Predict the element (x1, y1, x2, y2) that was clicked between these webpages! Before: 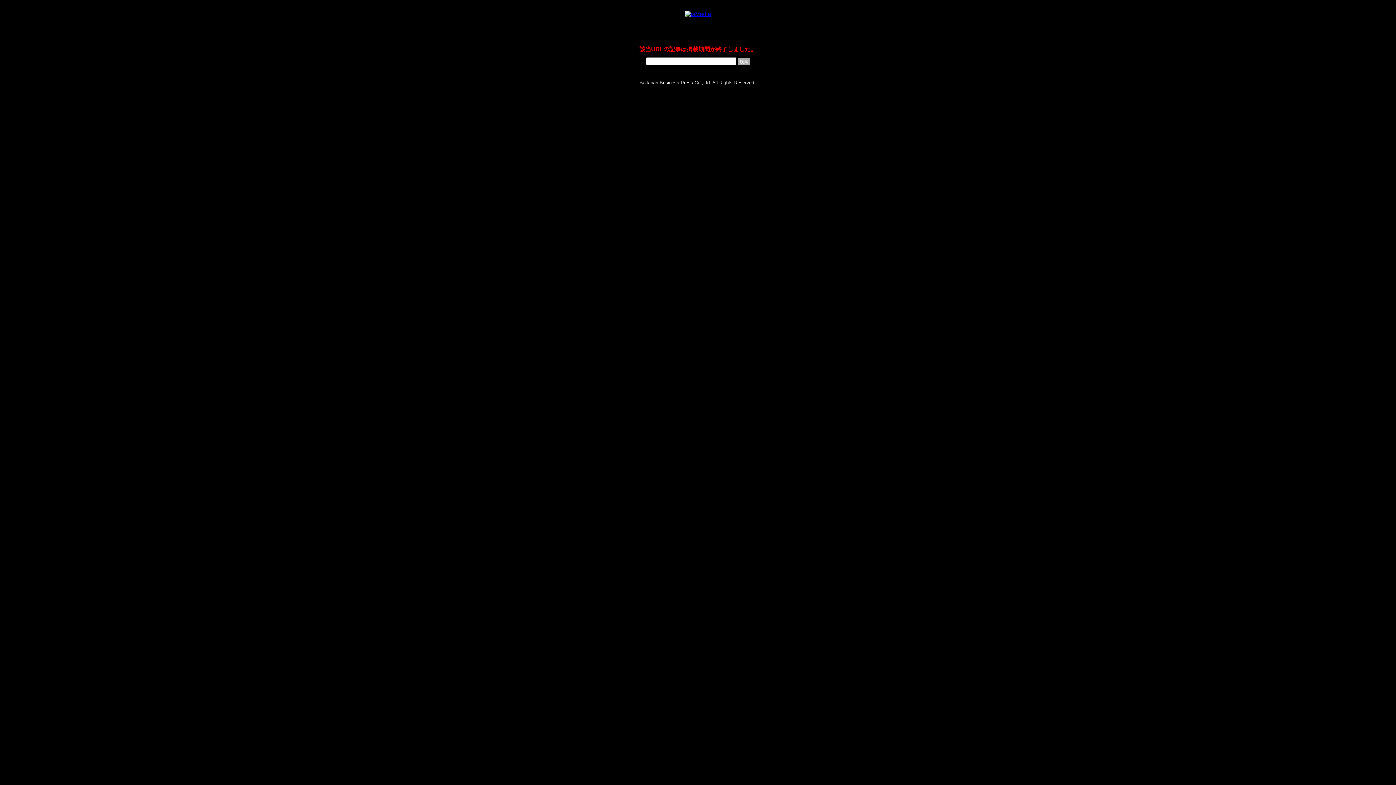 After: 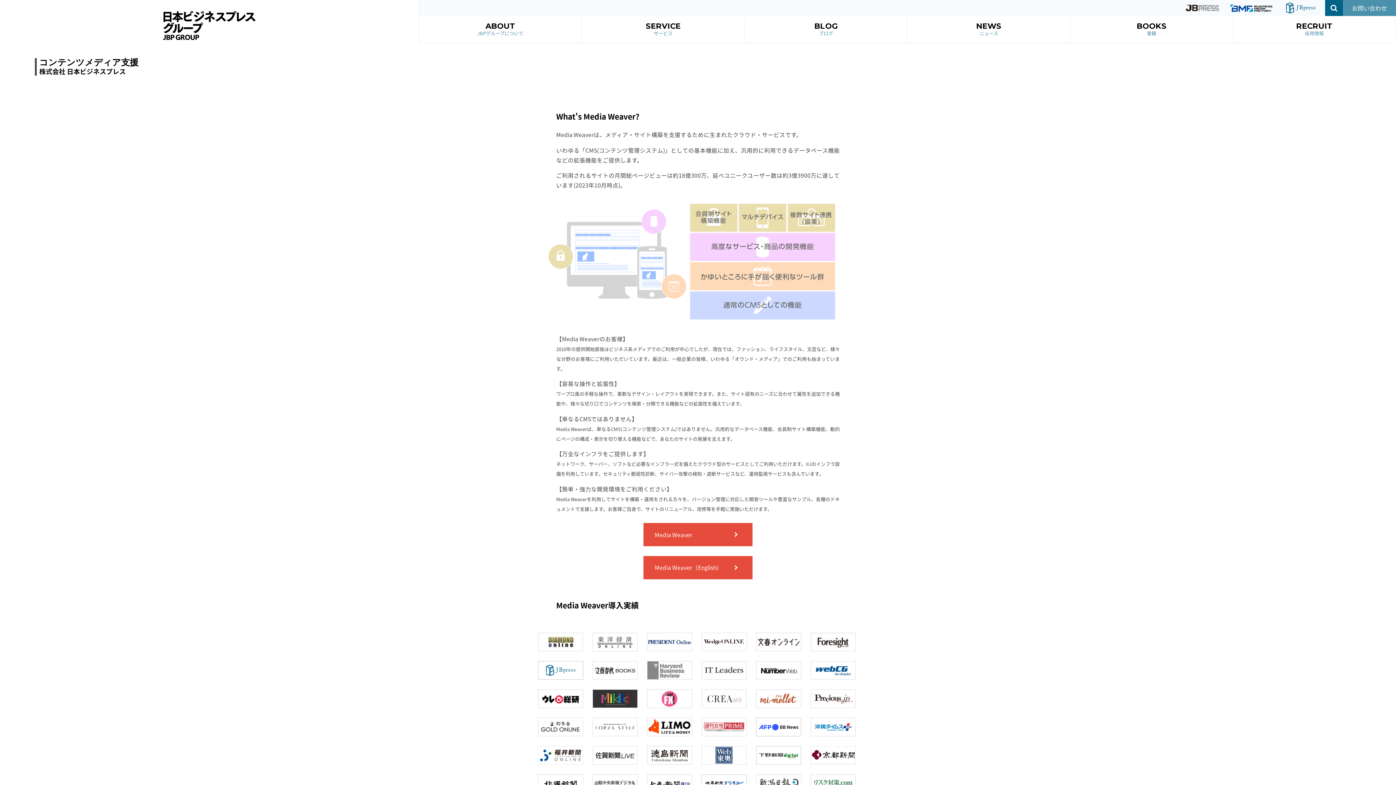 Action: bbox: (685, 10, 711, 17)